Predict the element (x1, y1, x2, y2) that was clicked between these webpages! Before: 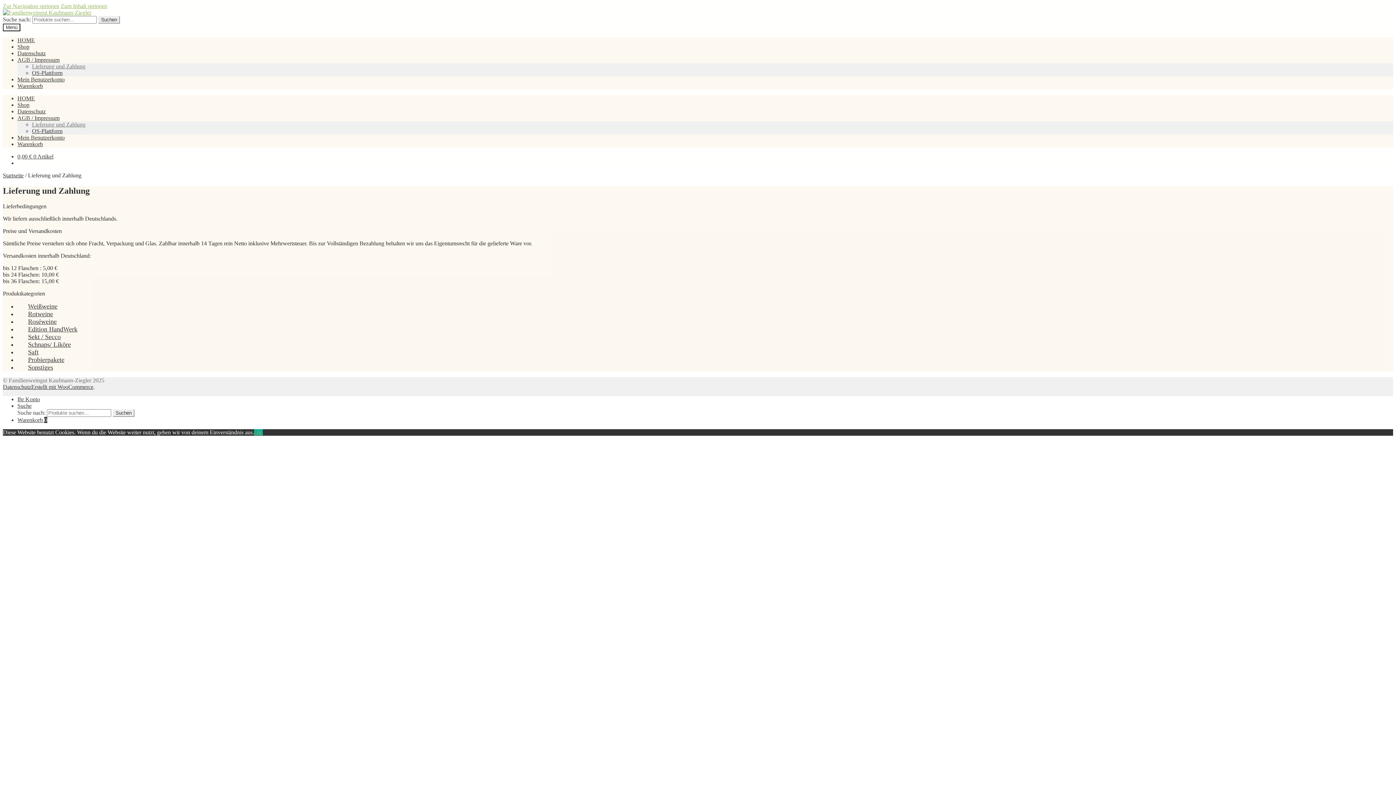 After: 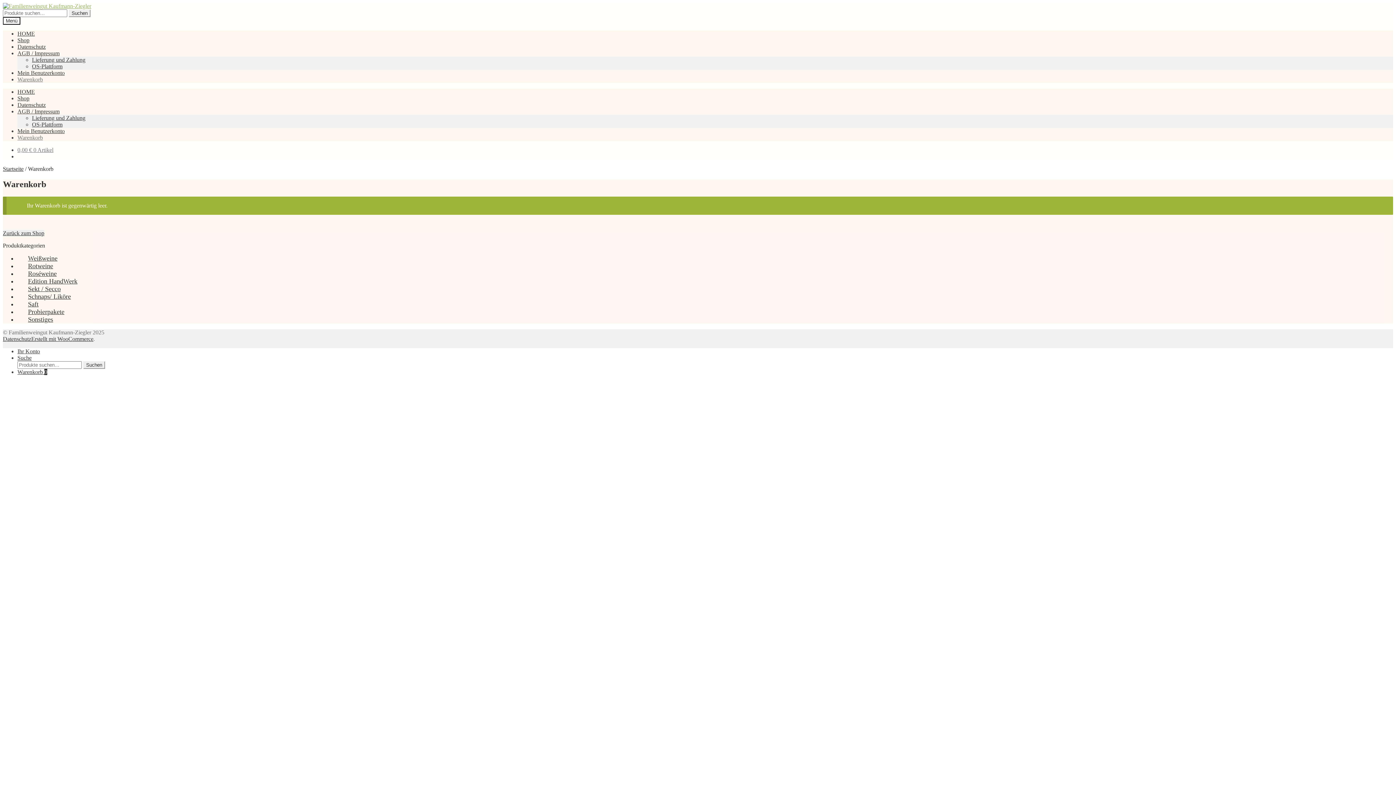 Action: bbox: (17, 82, 42, 89) label: Warenkorb